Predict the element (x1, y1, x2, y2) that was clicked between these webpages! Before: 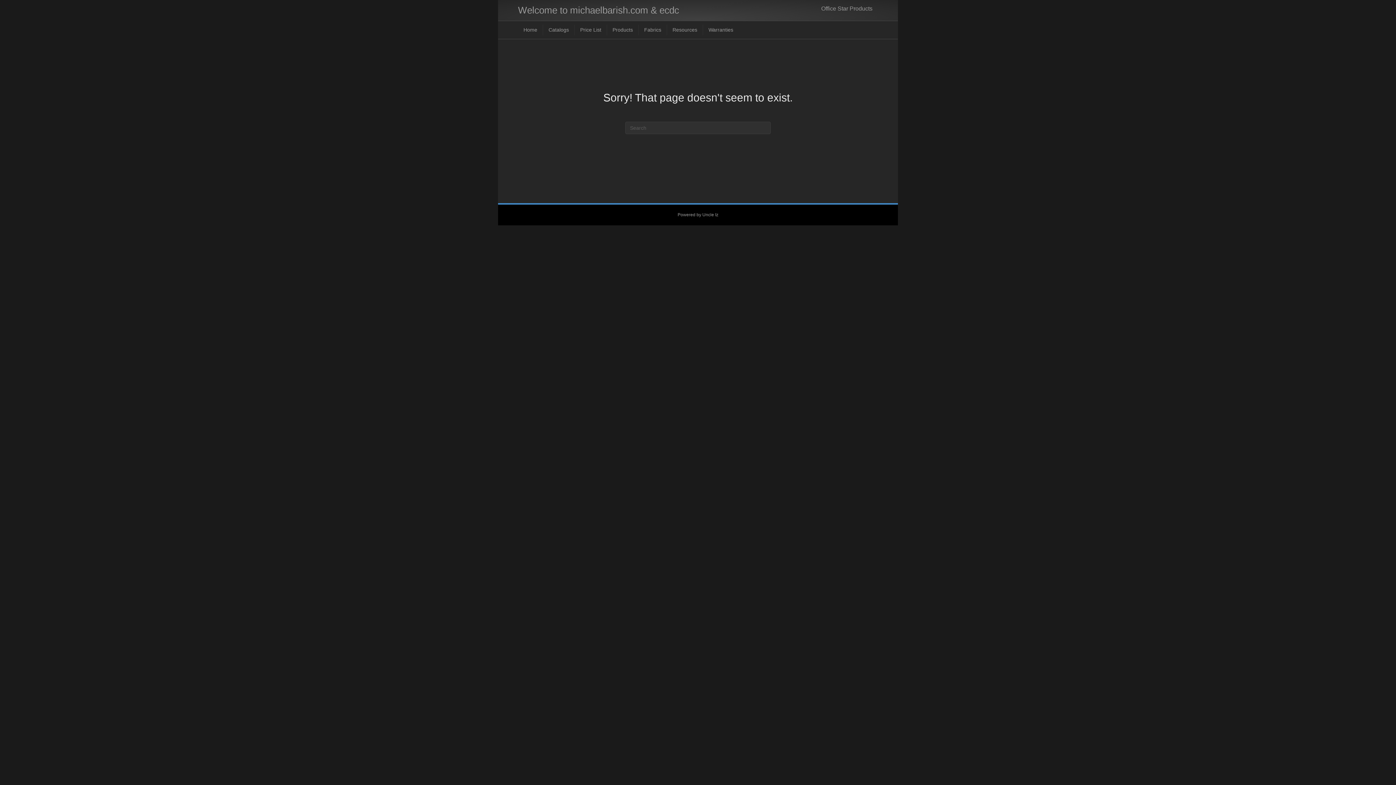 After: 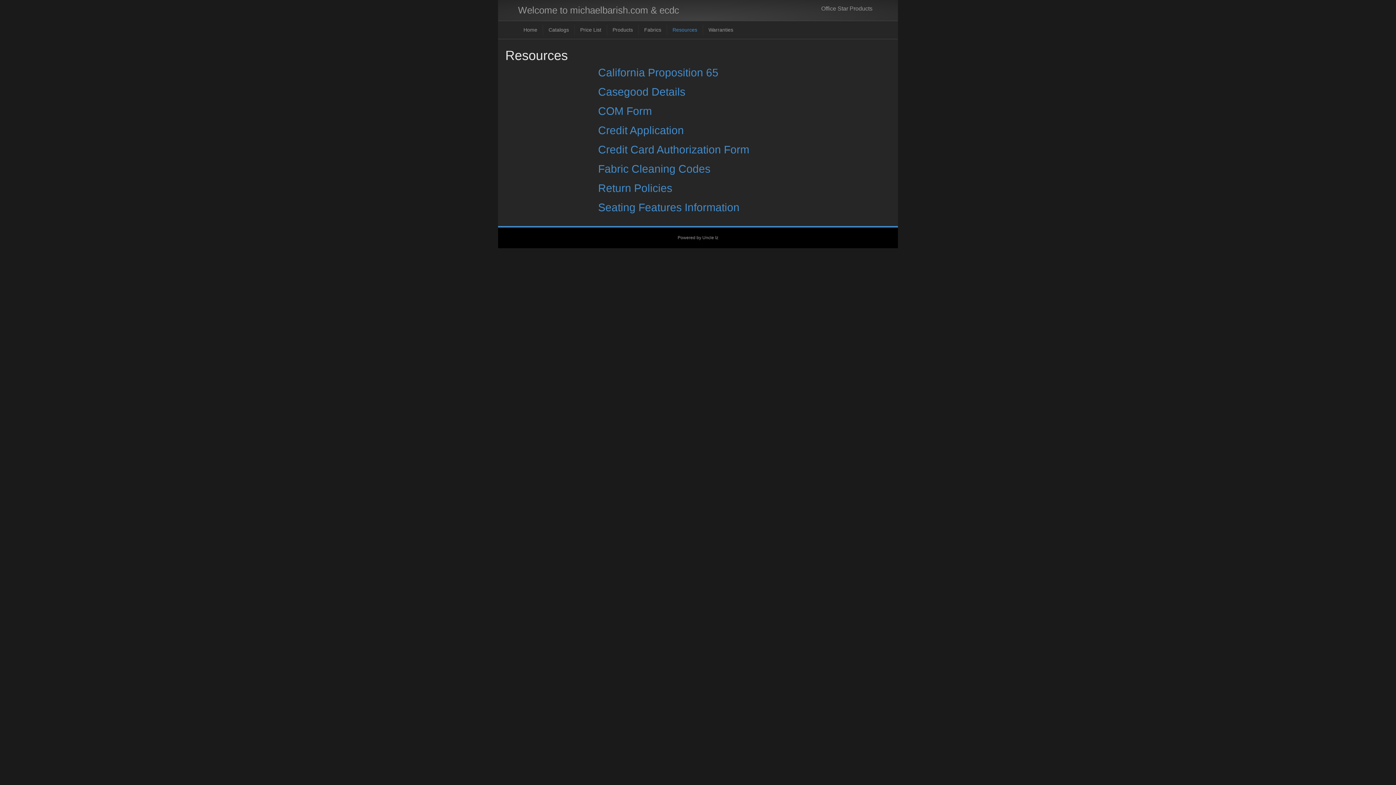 Action: bbox: (667, 24, 703, 35) label: Resources